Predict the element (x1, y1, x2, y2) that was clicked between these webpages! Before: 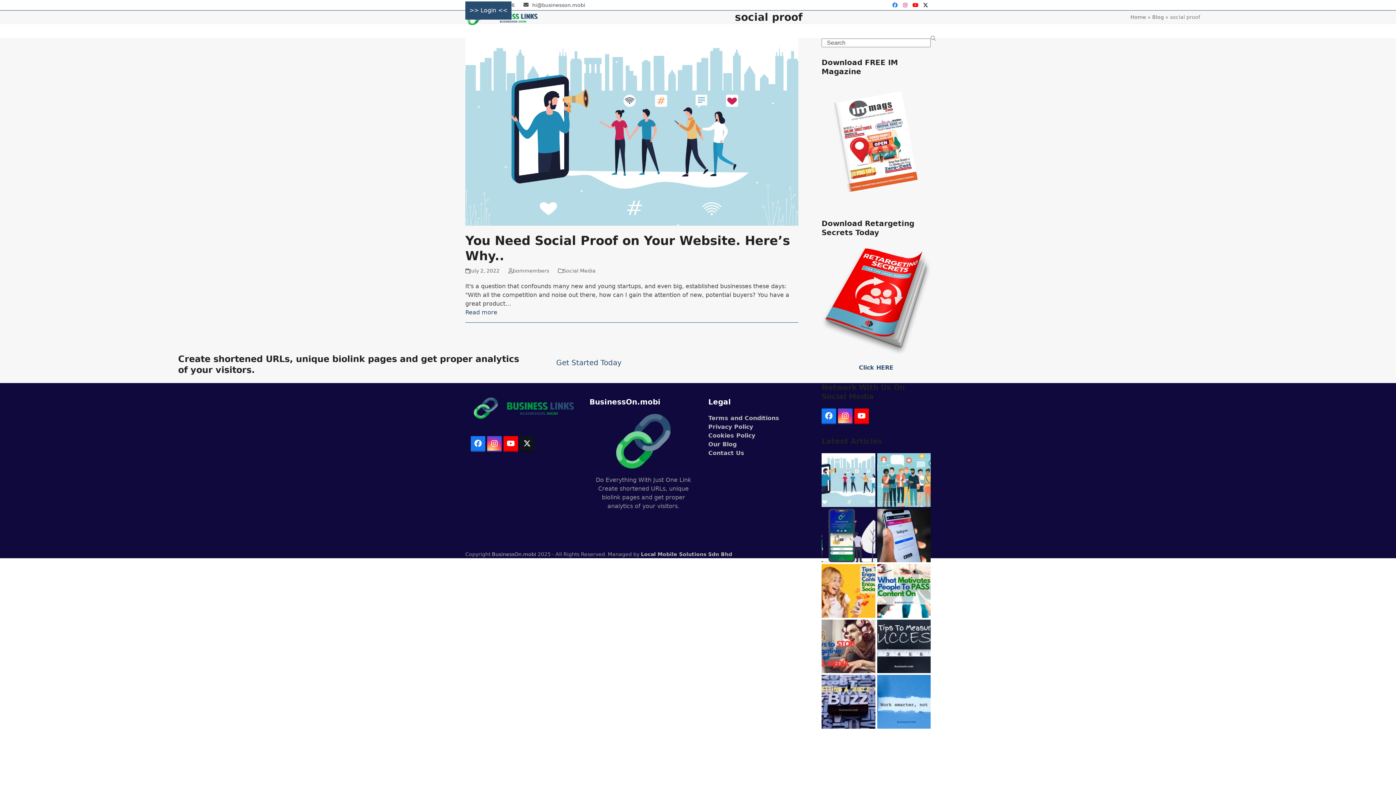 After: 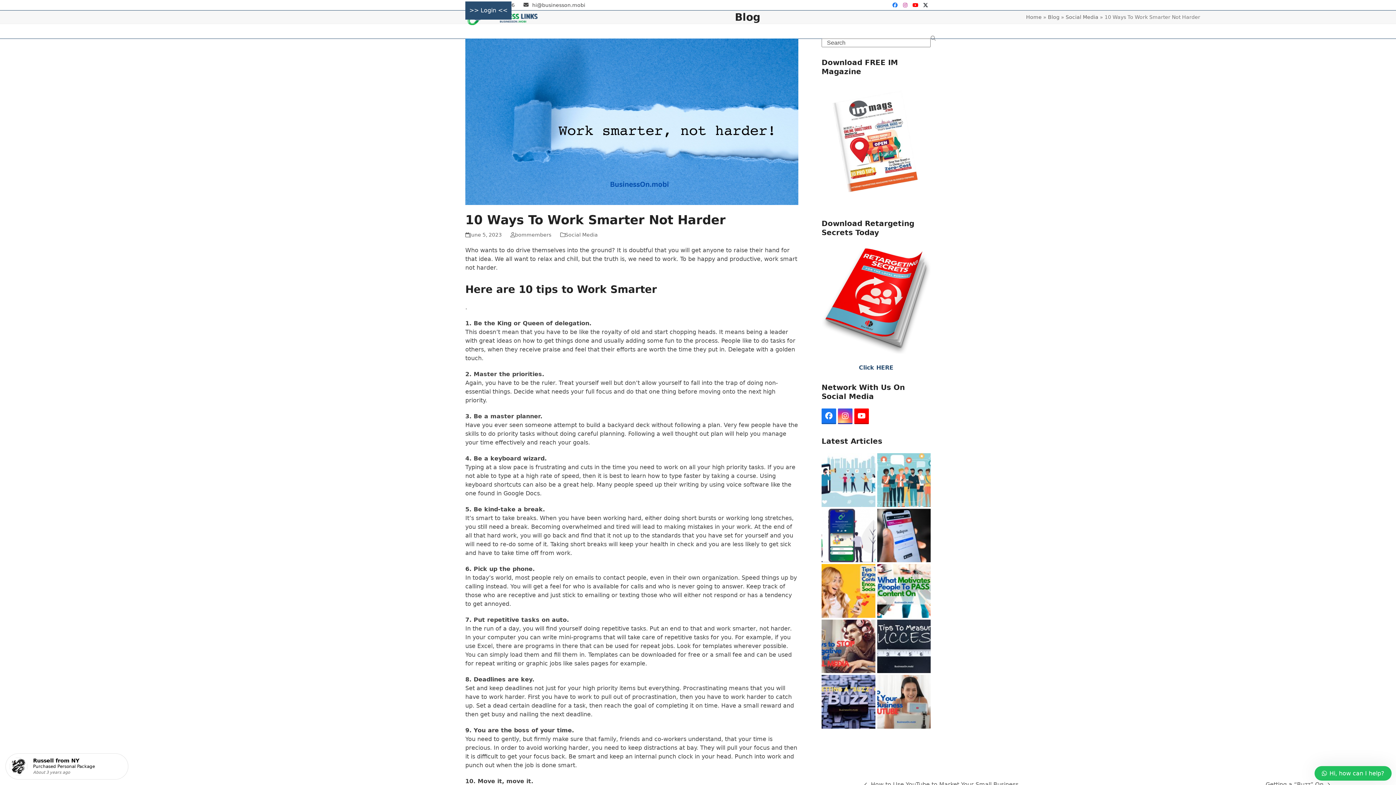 Action: bbox: (877, 698, 930, 705)